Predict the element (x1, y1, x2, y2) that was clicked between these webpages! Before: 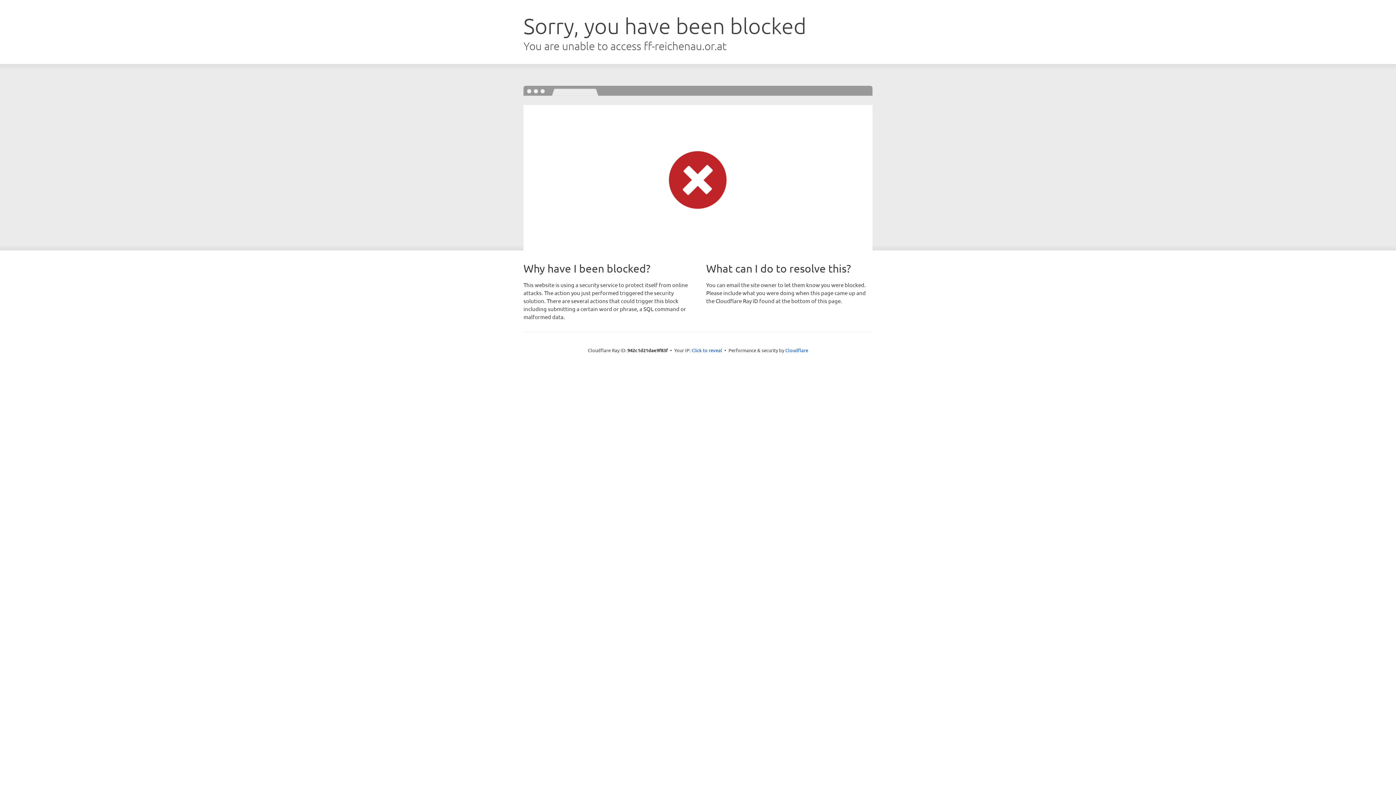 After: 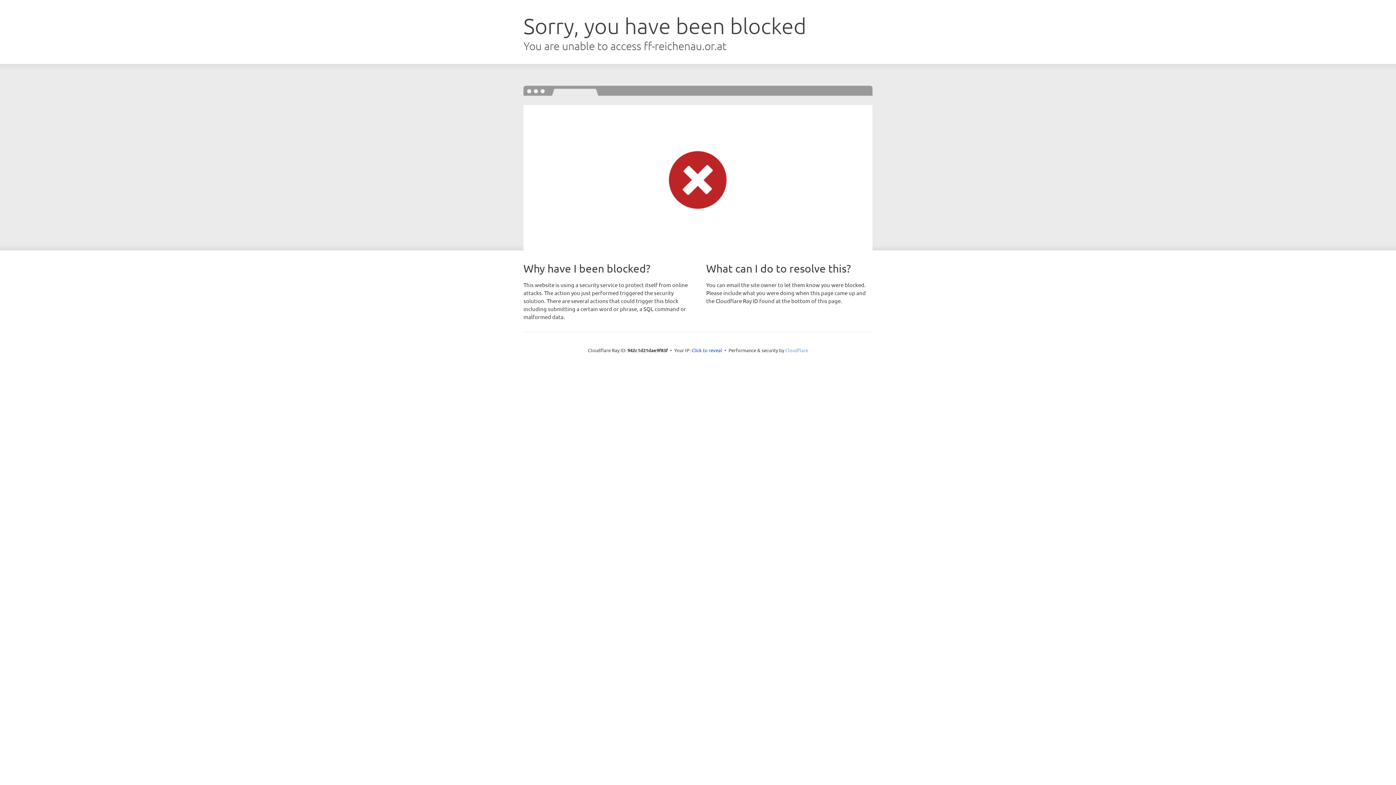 Action: bbox: (785, 347, 808, 353) label: Cloudflare